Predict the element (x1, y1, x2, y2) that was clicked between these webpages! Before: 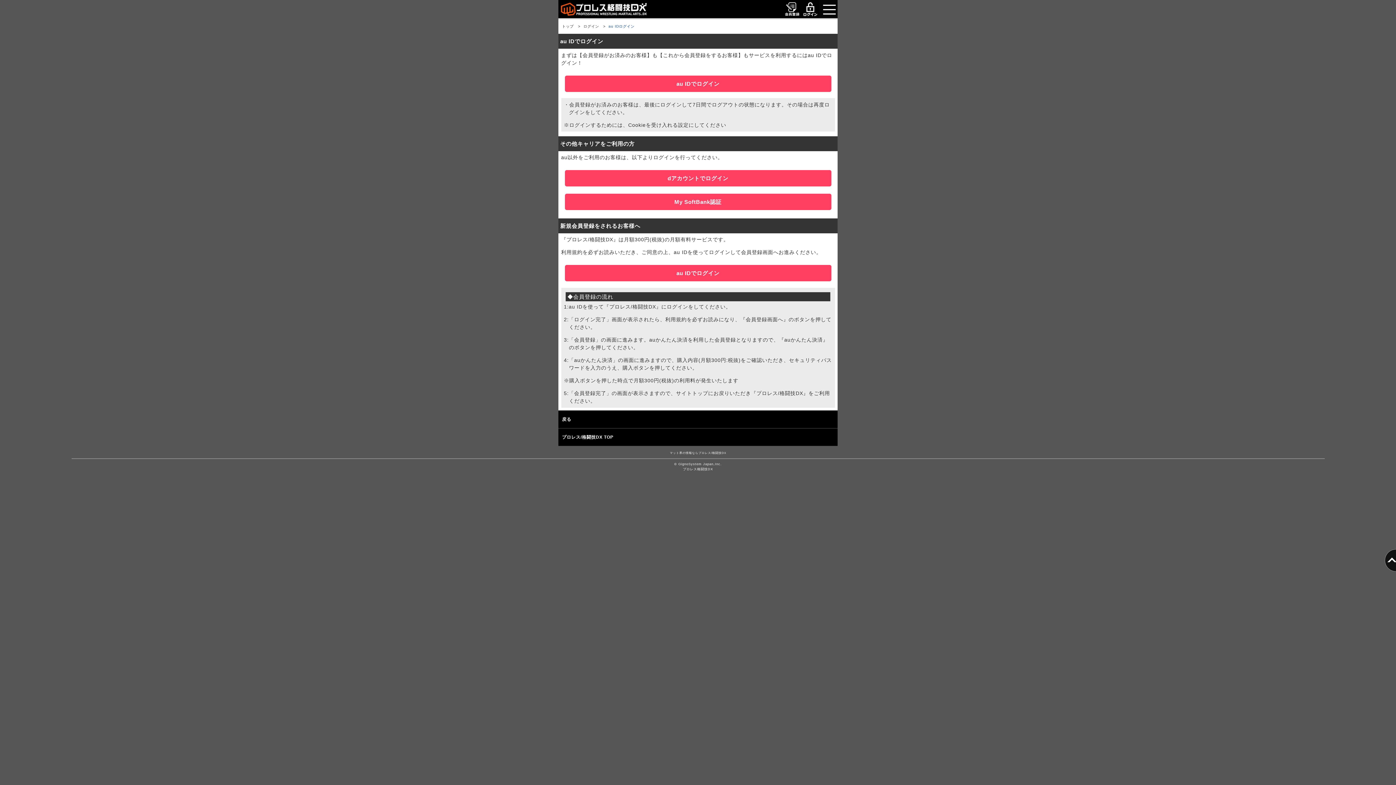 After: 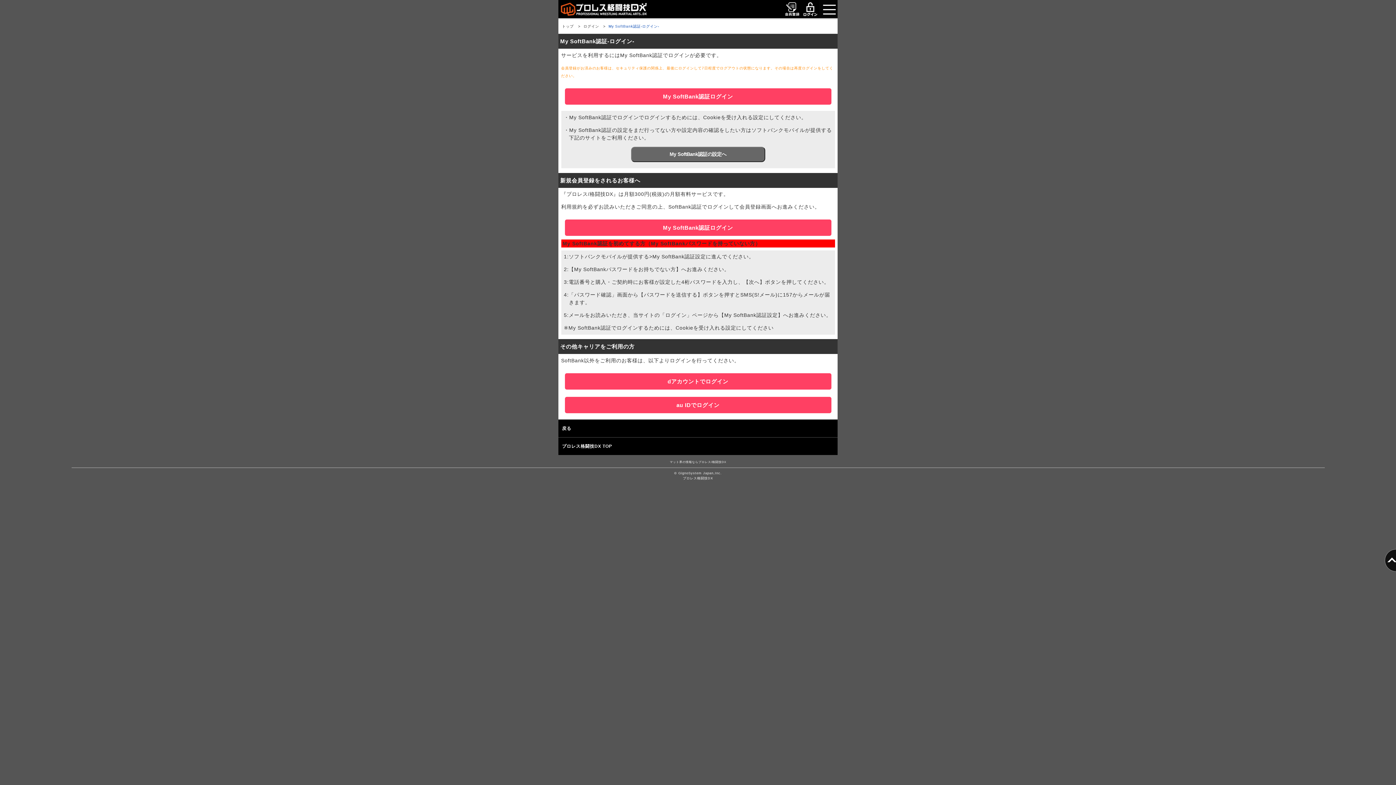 Action: label: My SoftBank認証 bbox: (564, 193, 831, 210)